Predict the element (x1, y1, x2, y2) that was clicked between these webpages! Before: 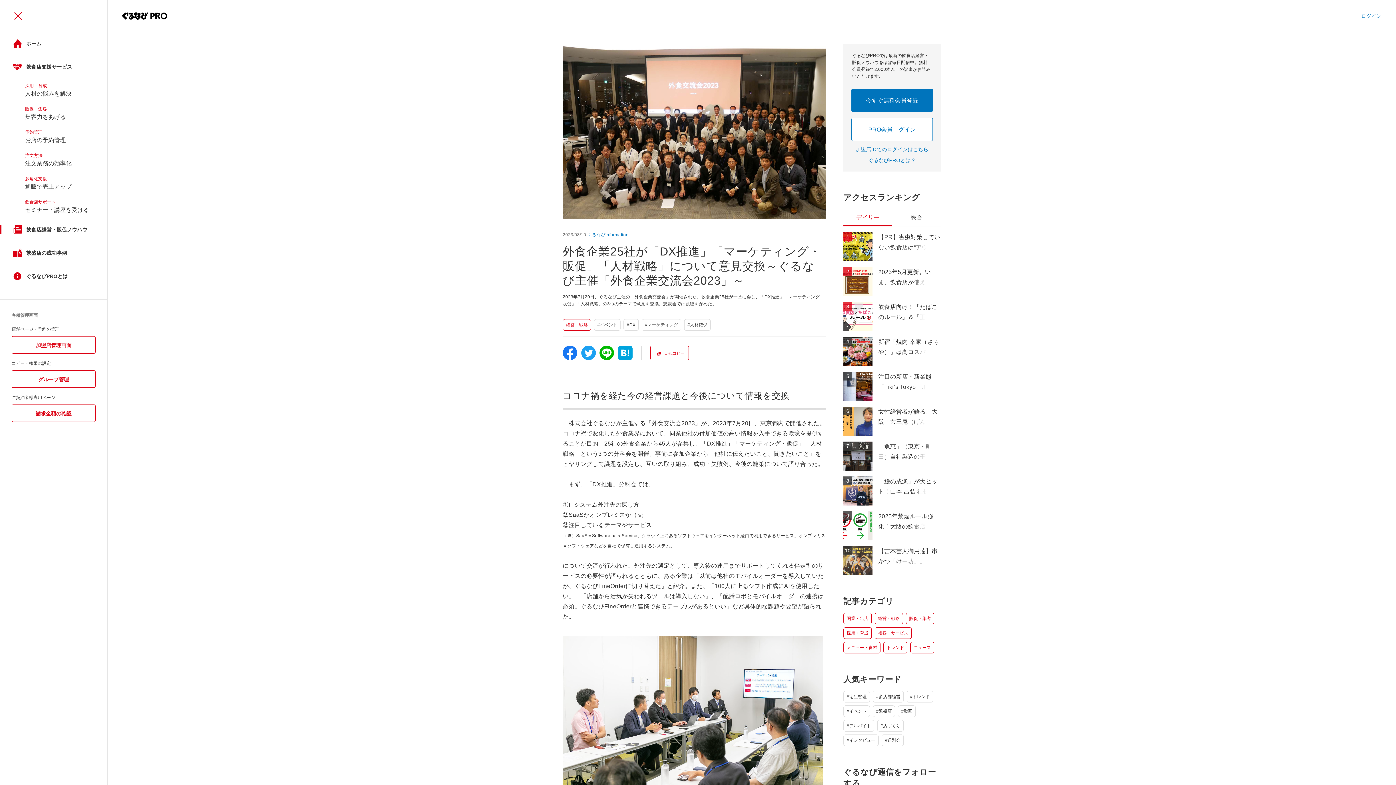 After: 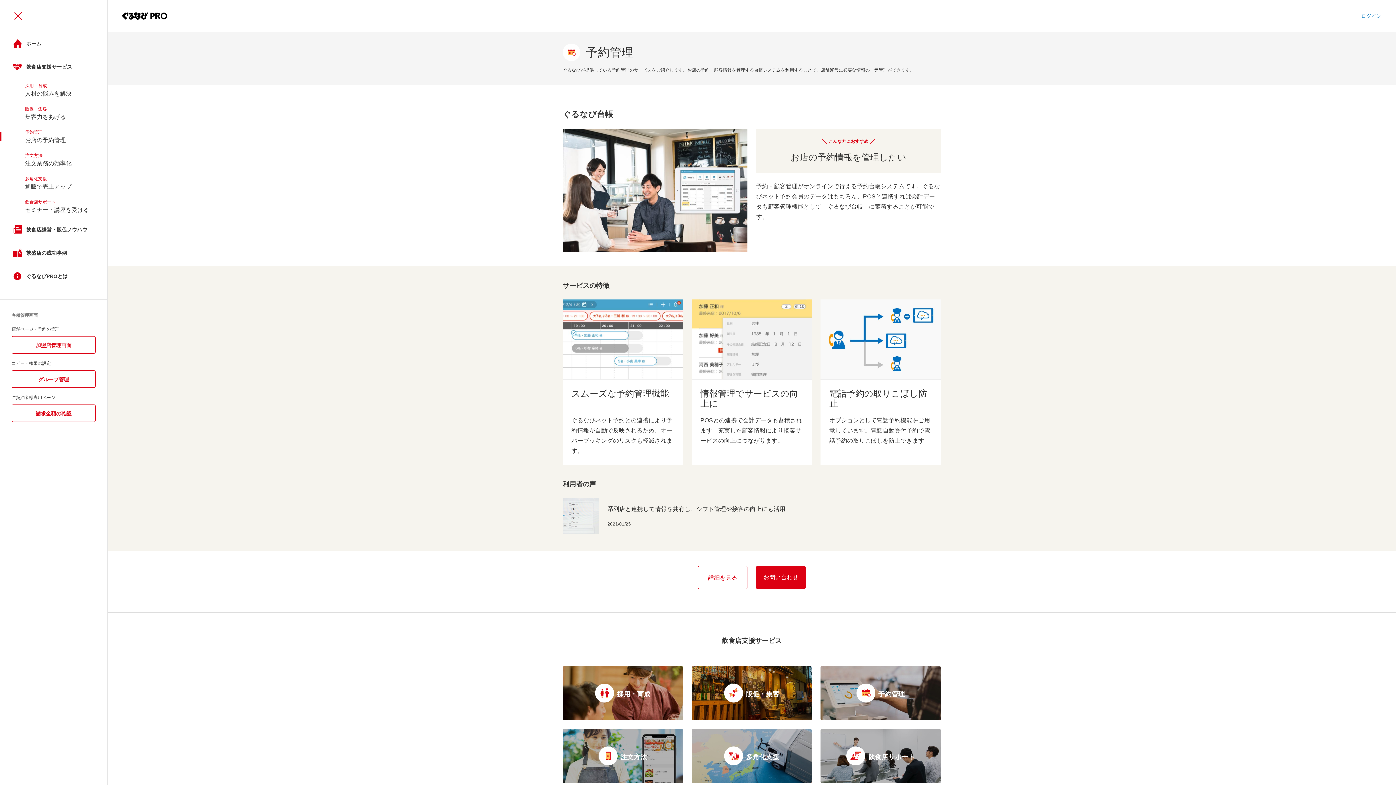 Action: bbox: (0, 125, 107, 148) label: 予約管理
お店の予約管理